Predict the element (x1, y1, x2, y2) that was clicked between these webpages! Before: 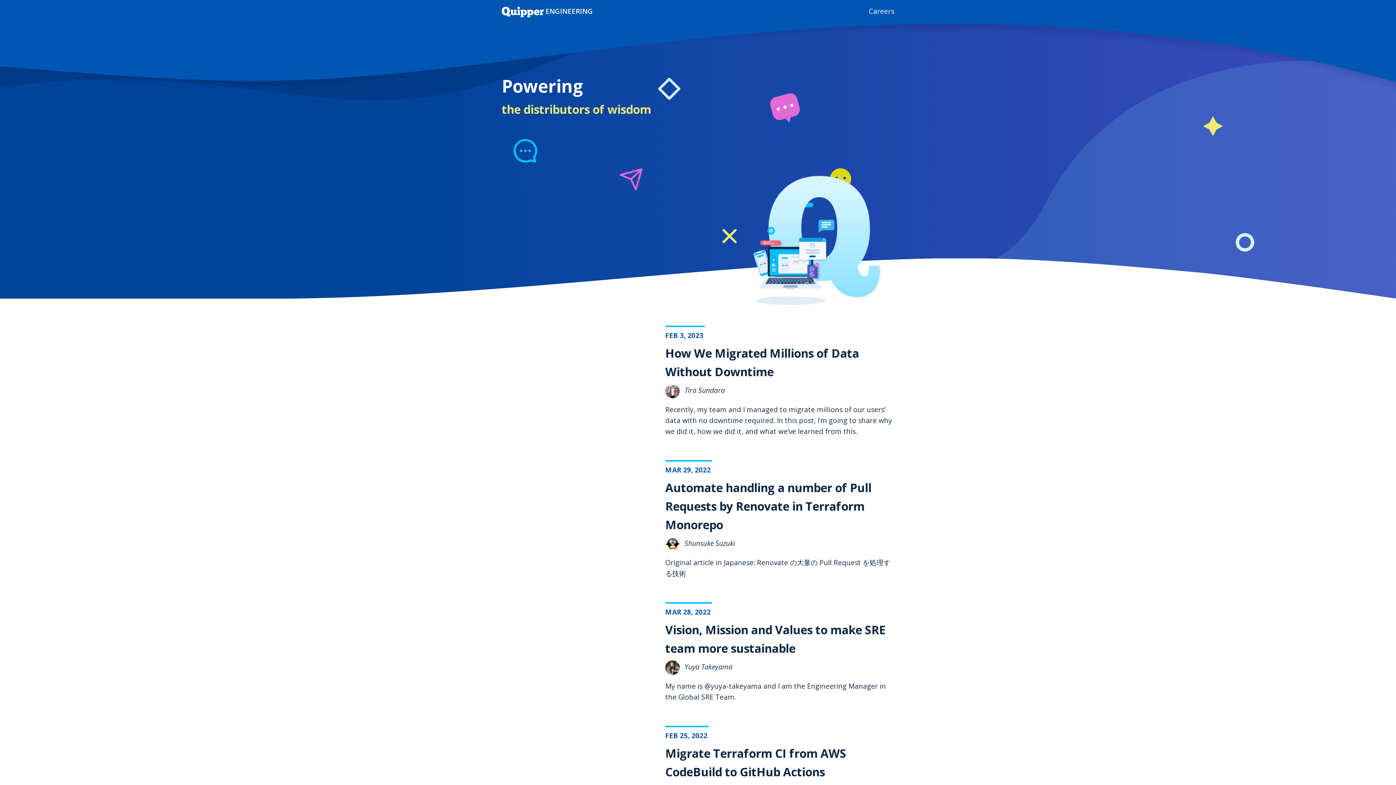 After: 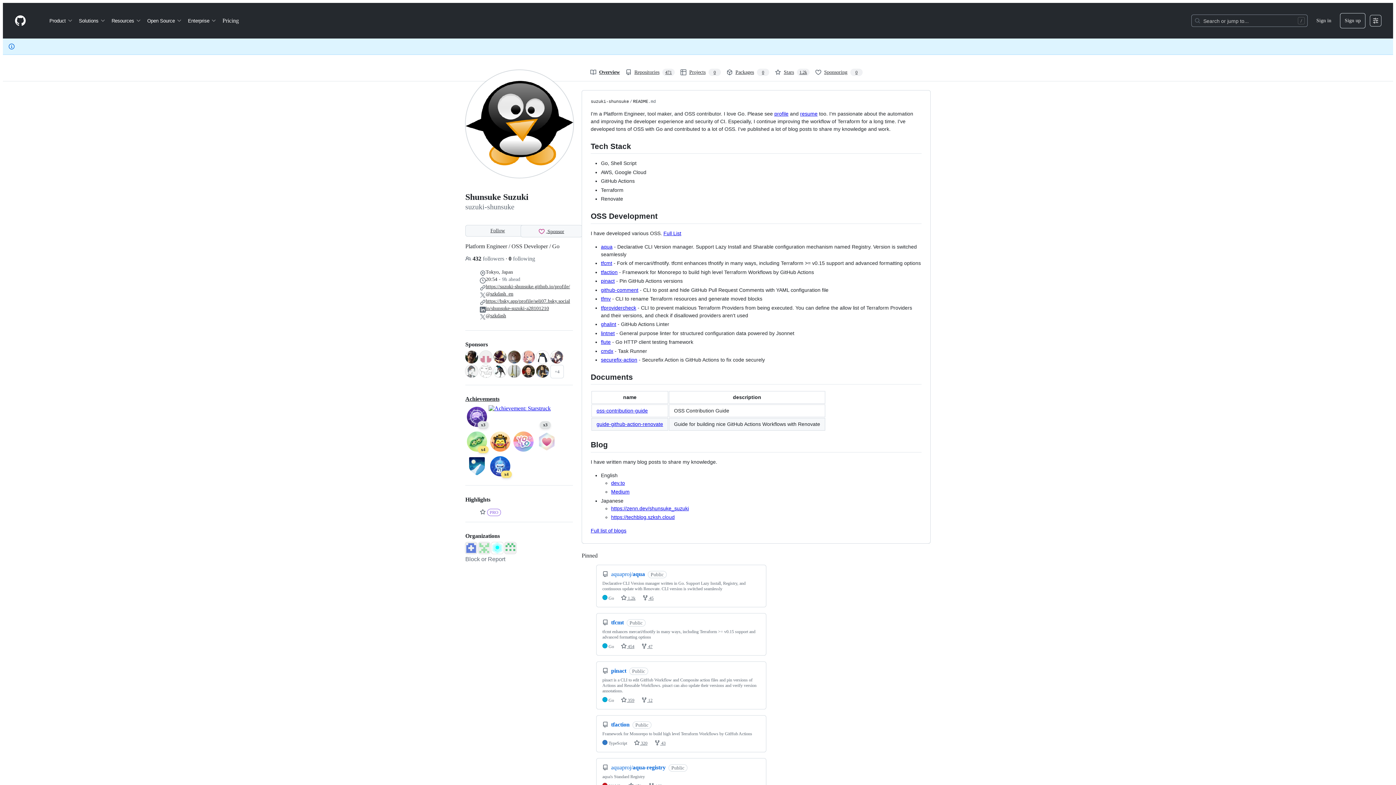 Action: bbox: (665, 538, 735, 548) label:  Shunsuke Suzuki